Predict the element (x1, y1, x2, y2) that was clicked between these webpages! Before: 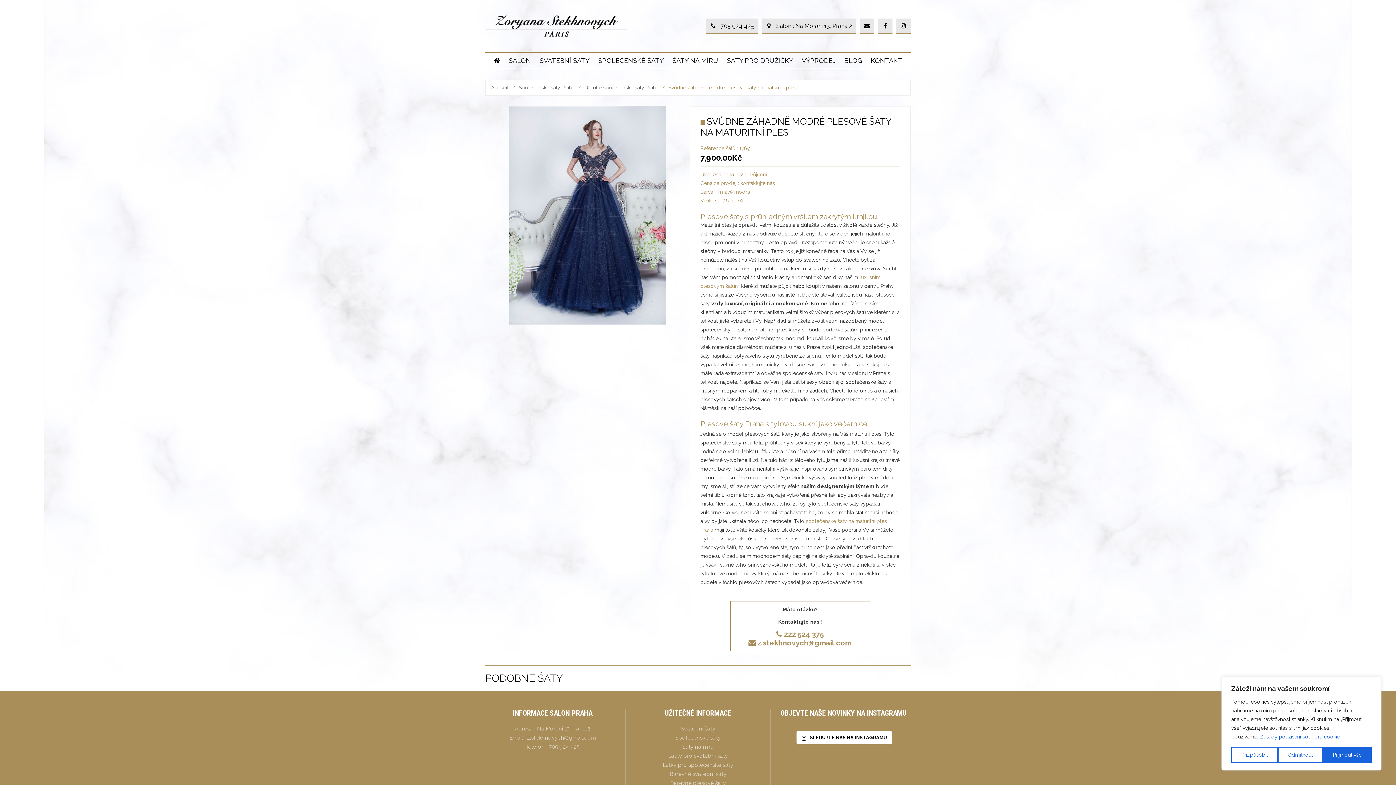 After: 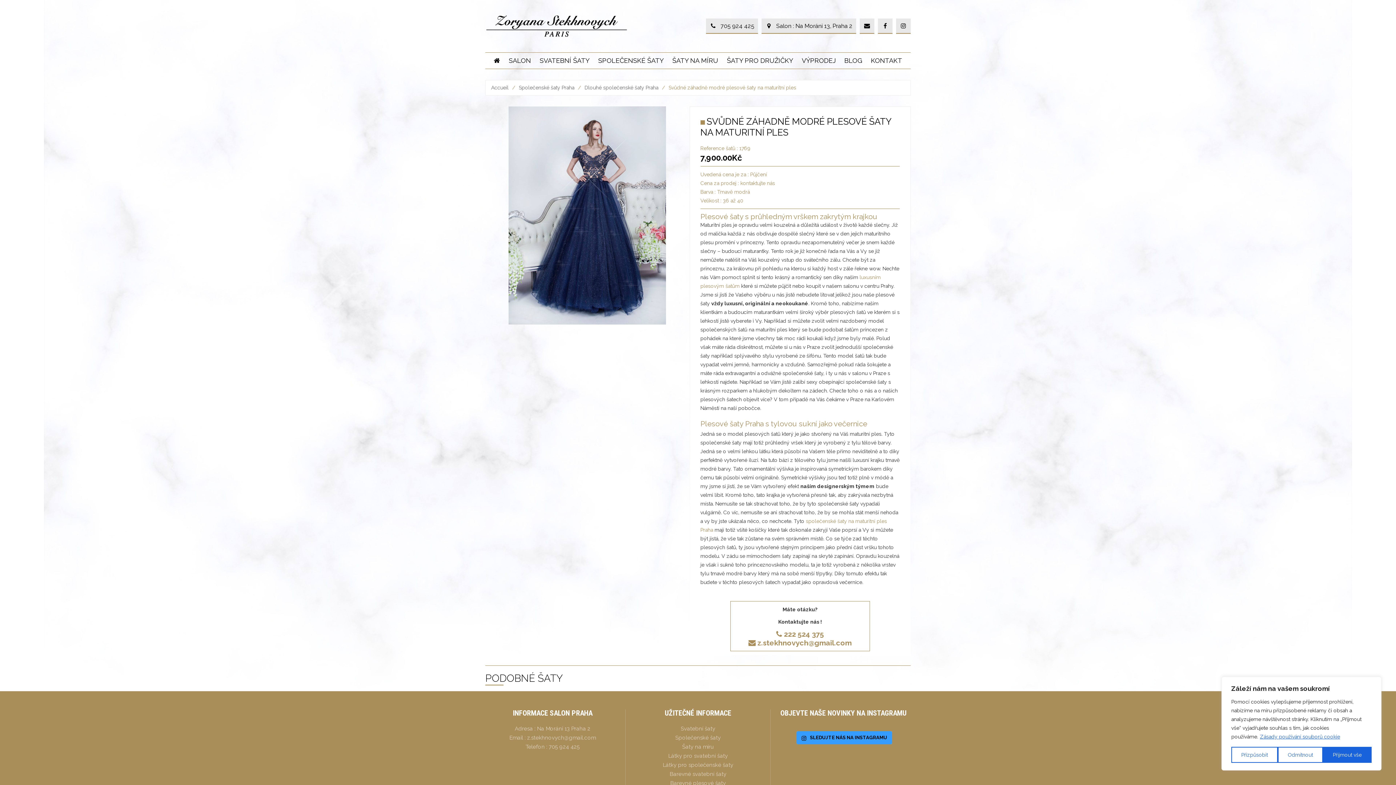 Action: label:  SLEDUJTE NÁS NA INSTAGRAMU bbox: (796, 731, 892, 744)